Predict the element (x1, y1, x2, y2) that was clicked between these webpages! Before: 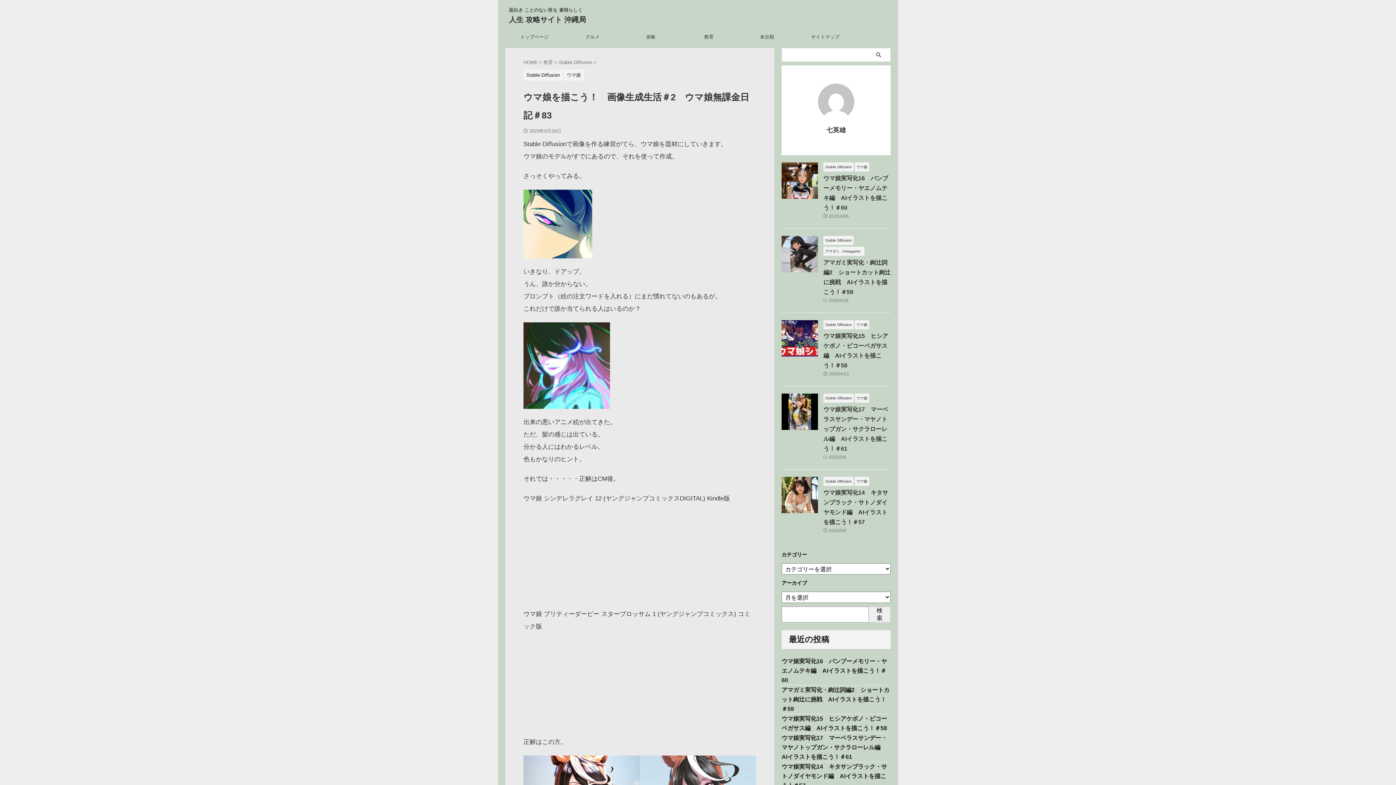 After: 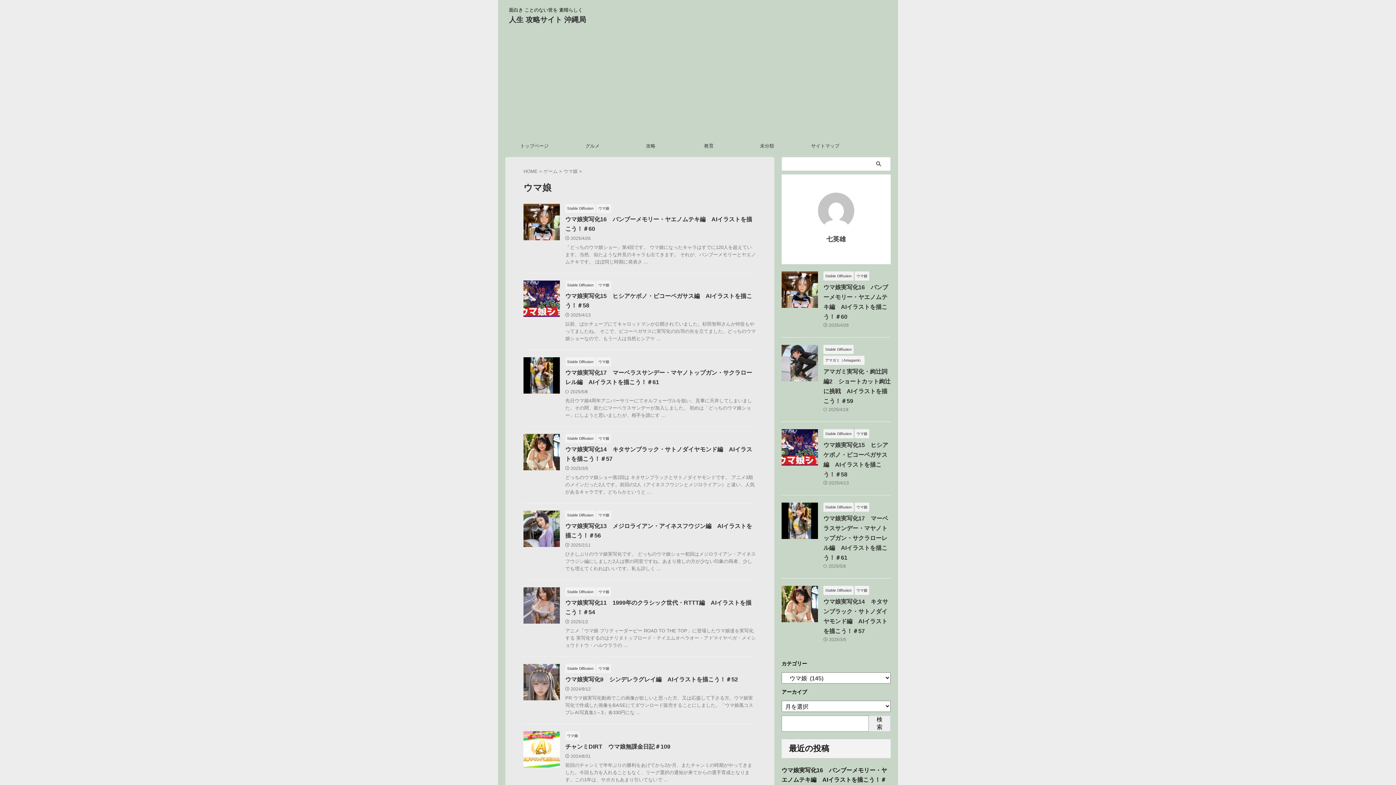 Action: label: ウマ娘 bbox: (854, 478, 869, 484)